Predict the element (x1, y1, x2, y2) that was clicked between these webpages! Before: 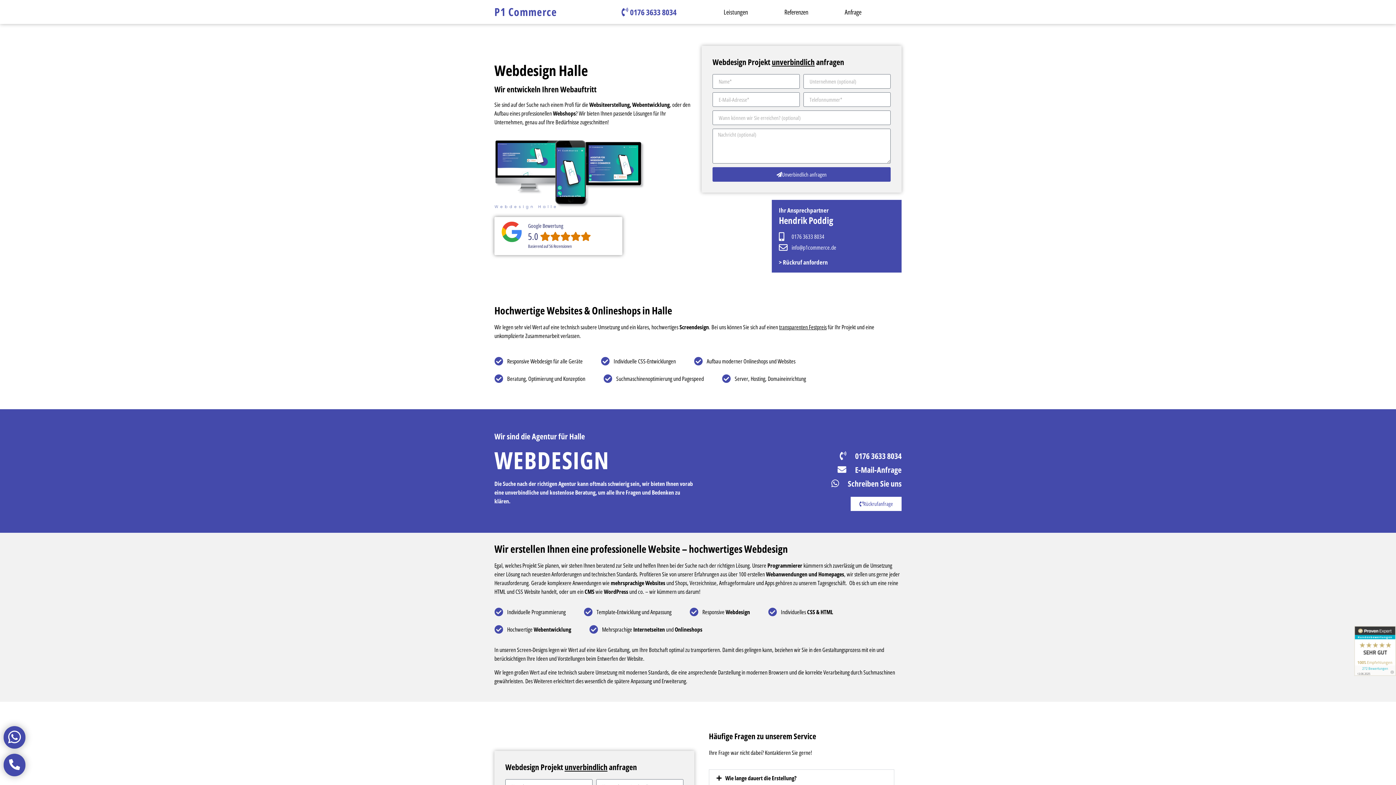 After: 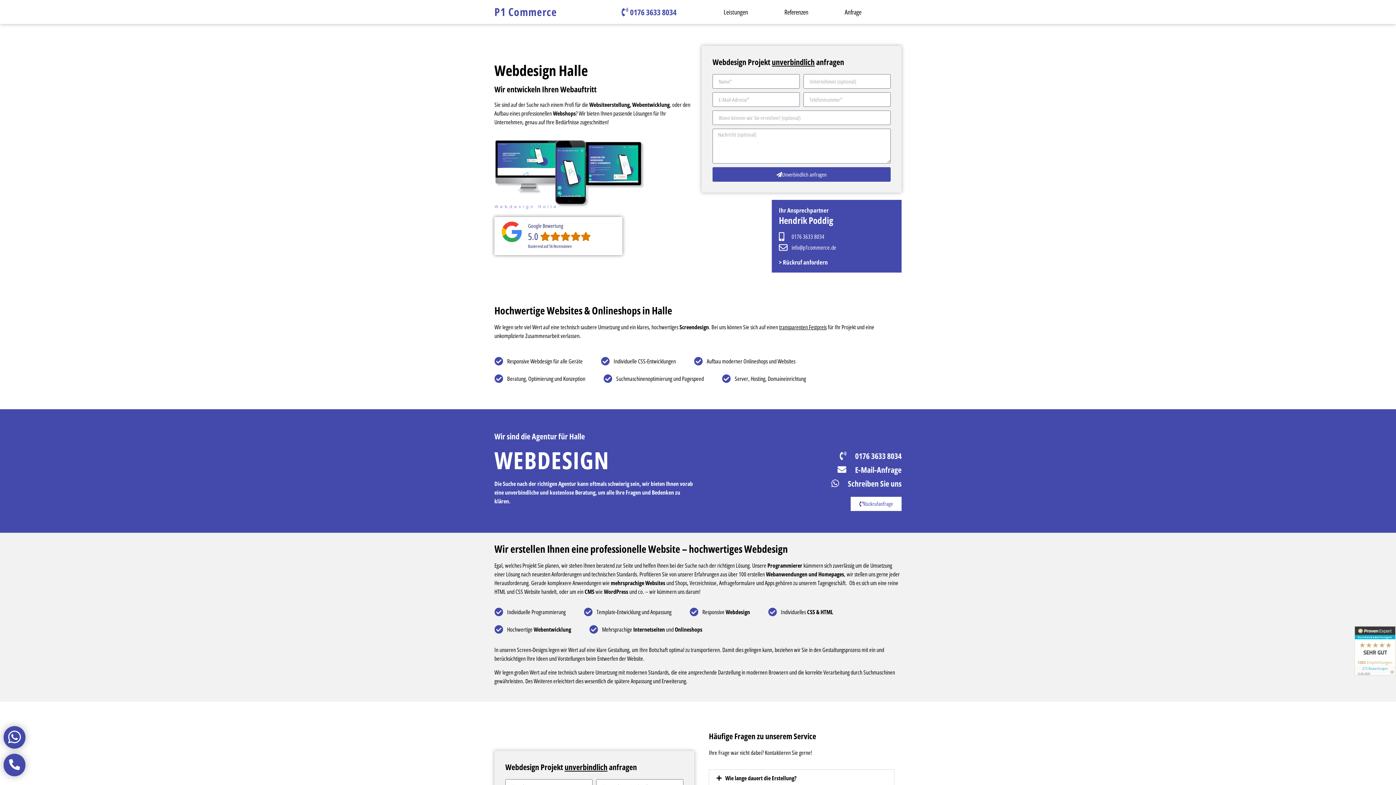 Action: label: Leistungen bbox: (705, 3, 766, 20)